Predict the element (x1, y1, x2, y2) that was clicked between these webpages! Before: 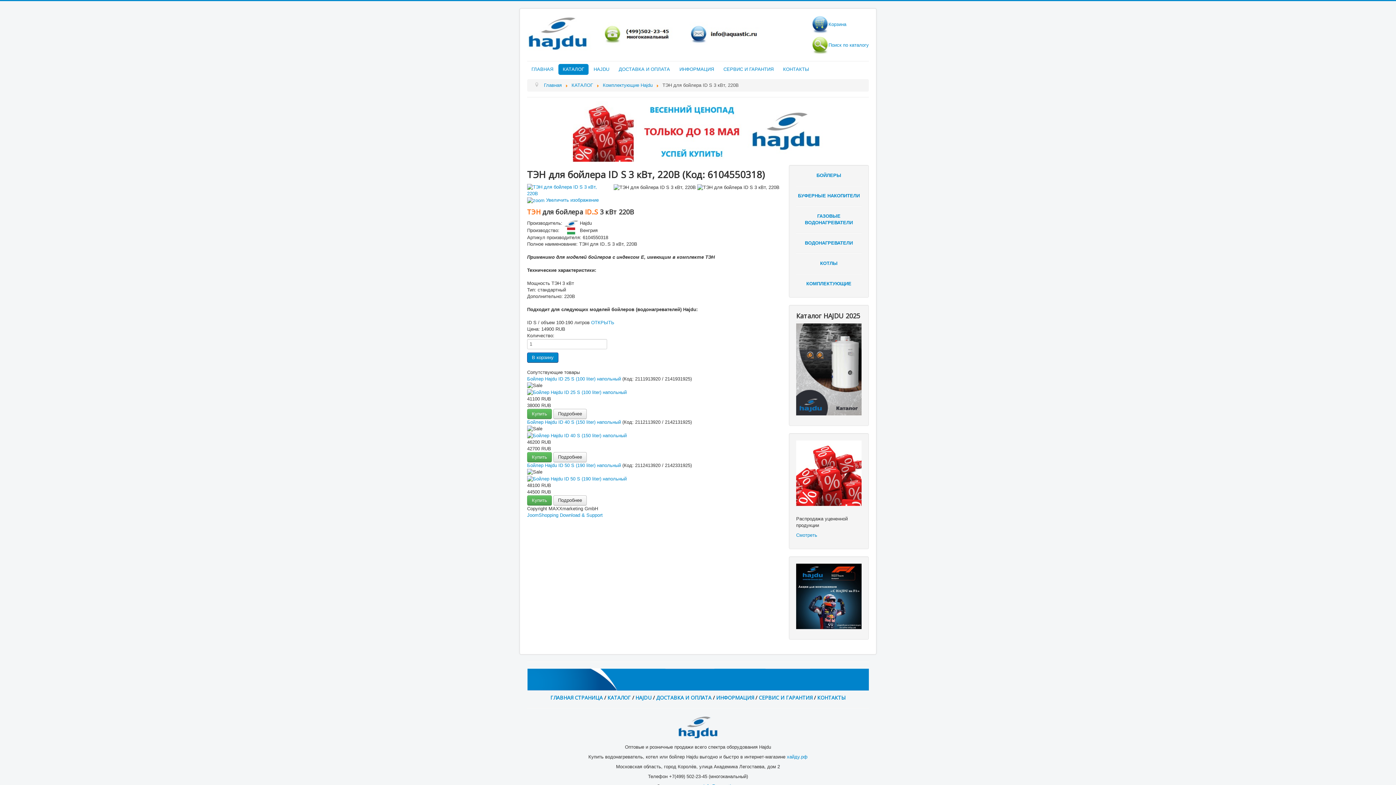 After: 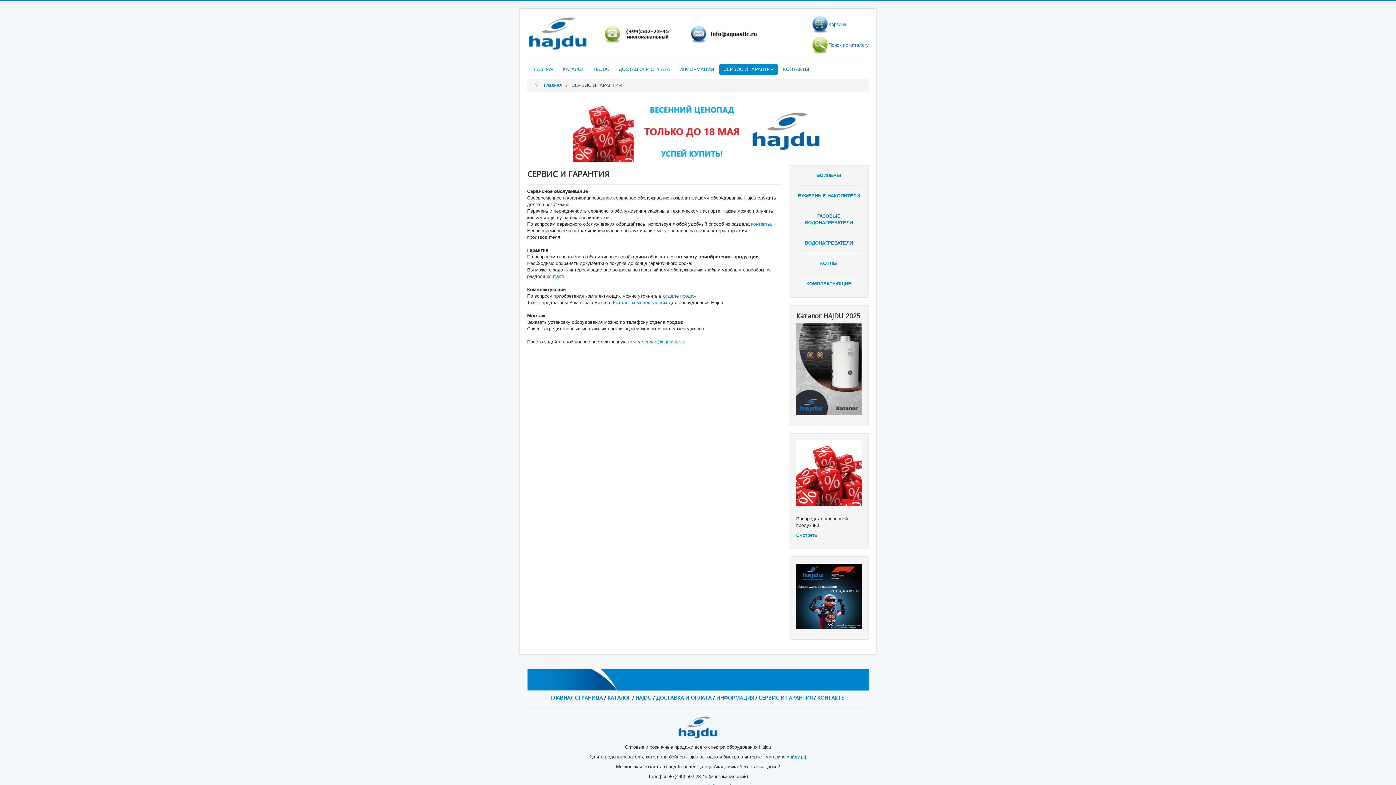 Action: label: СЕРВИС И ГАРАНТИЯ bbox: (758, 694, 812, 701)